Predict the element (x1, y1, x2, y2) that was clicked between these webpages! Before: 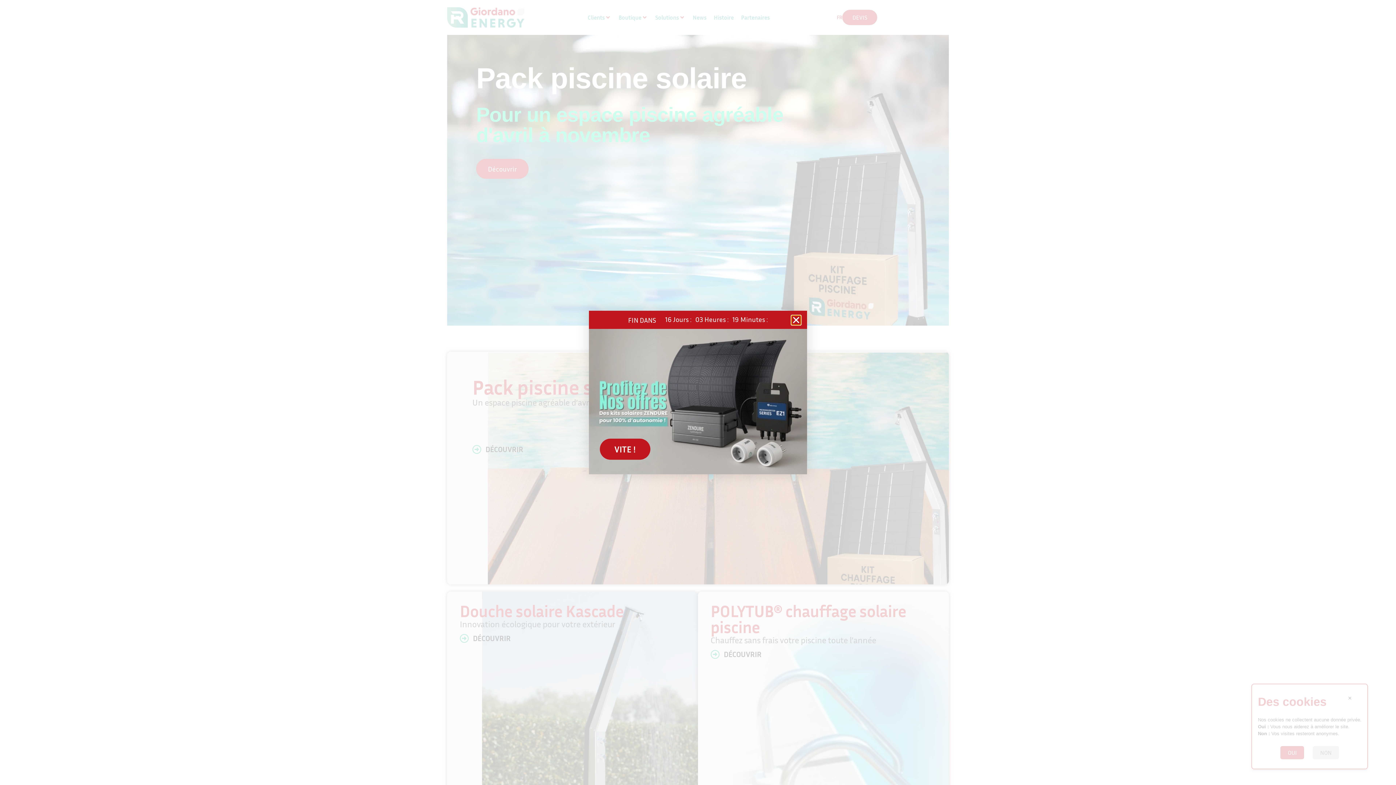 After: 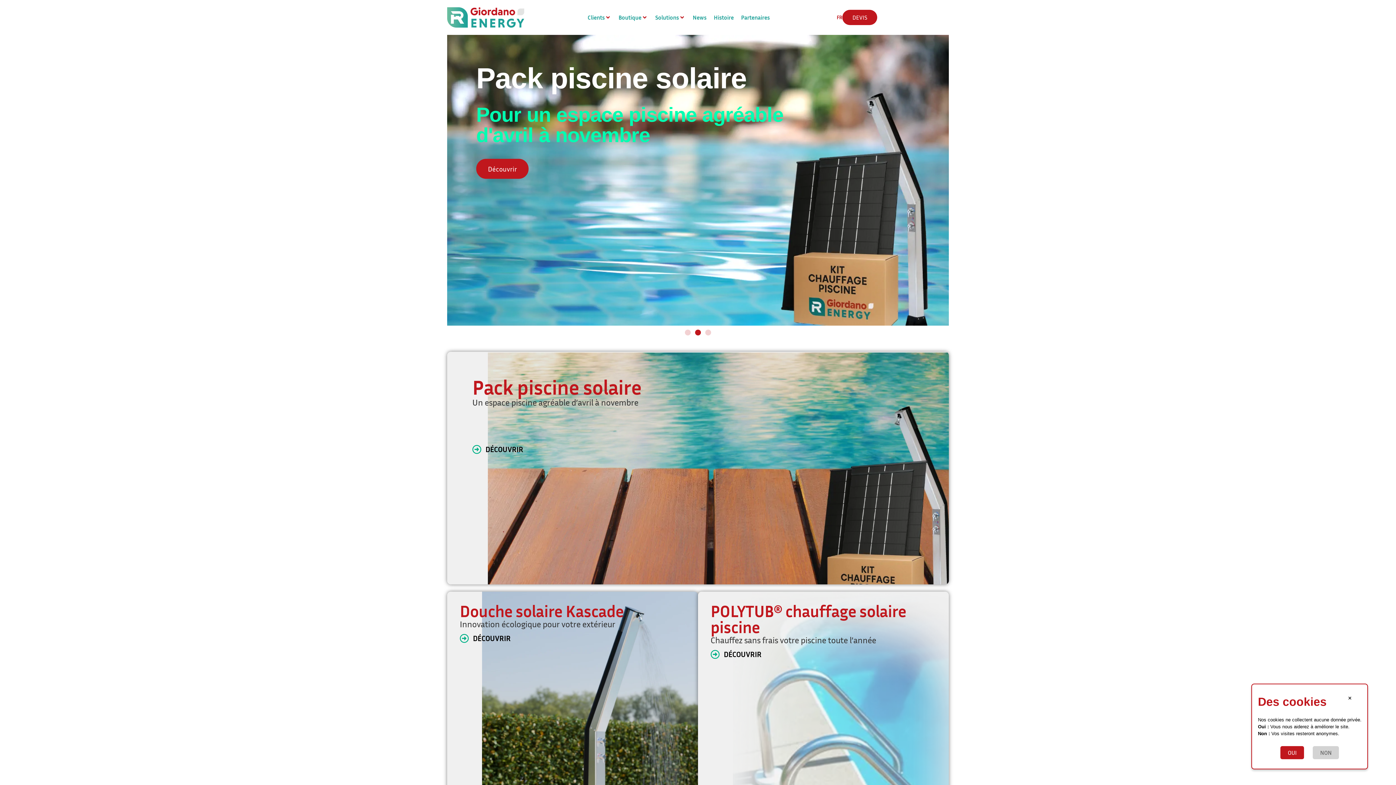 Action: label: Close bbox: (792, 315, 800, 324)